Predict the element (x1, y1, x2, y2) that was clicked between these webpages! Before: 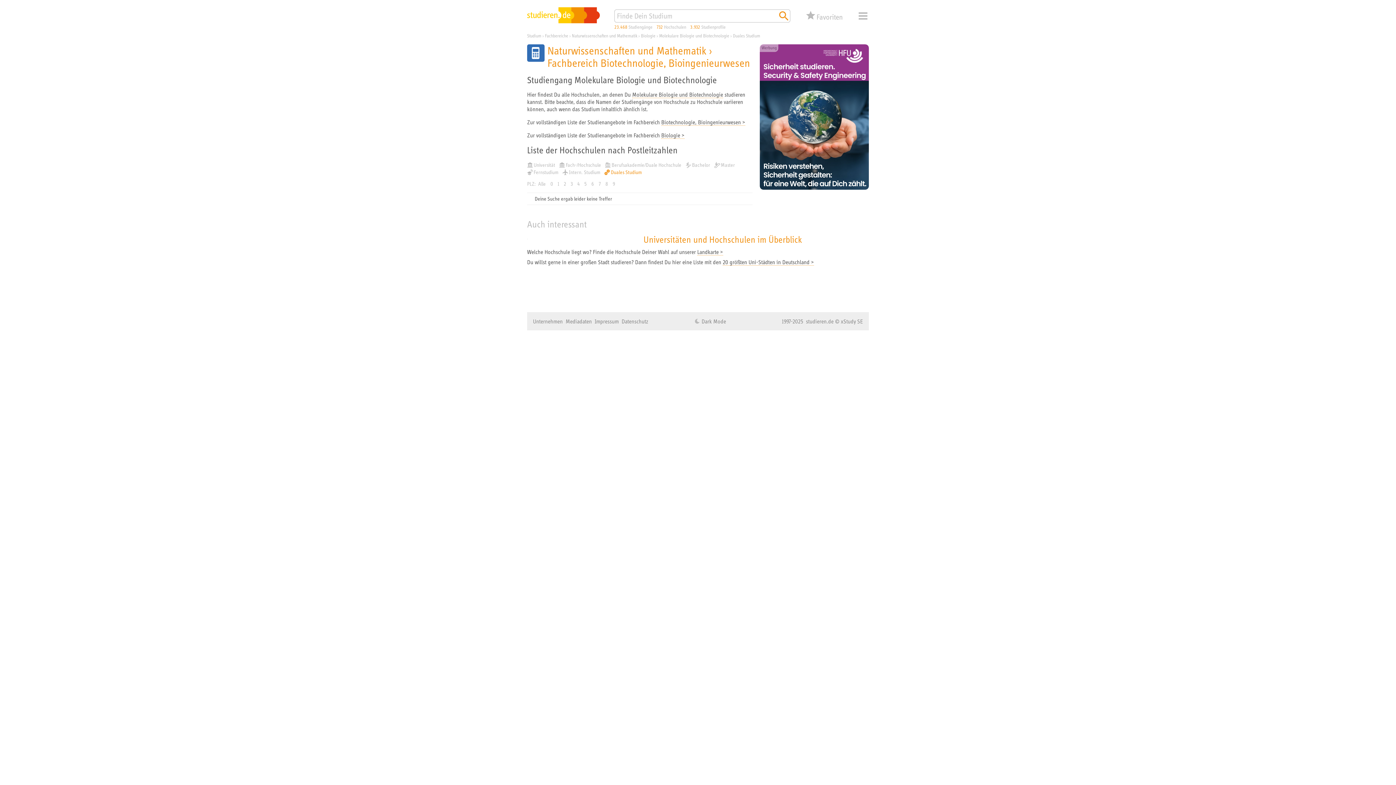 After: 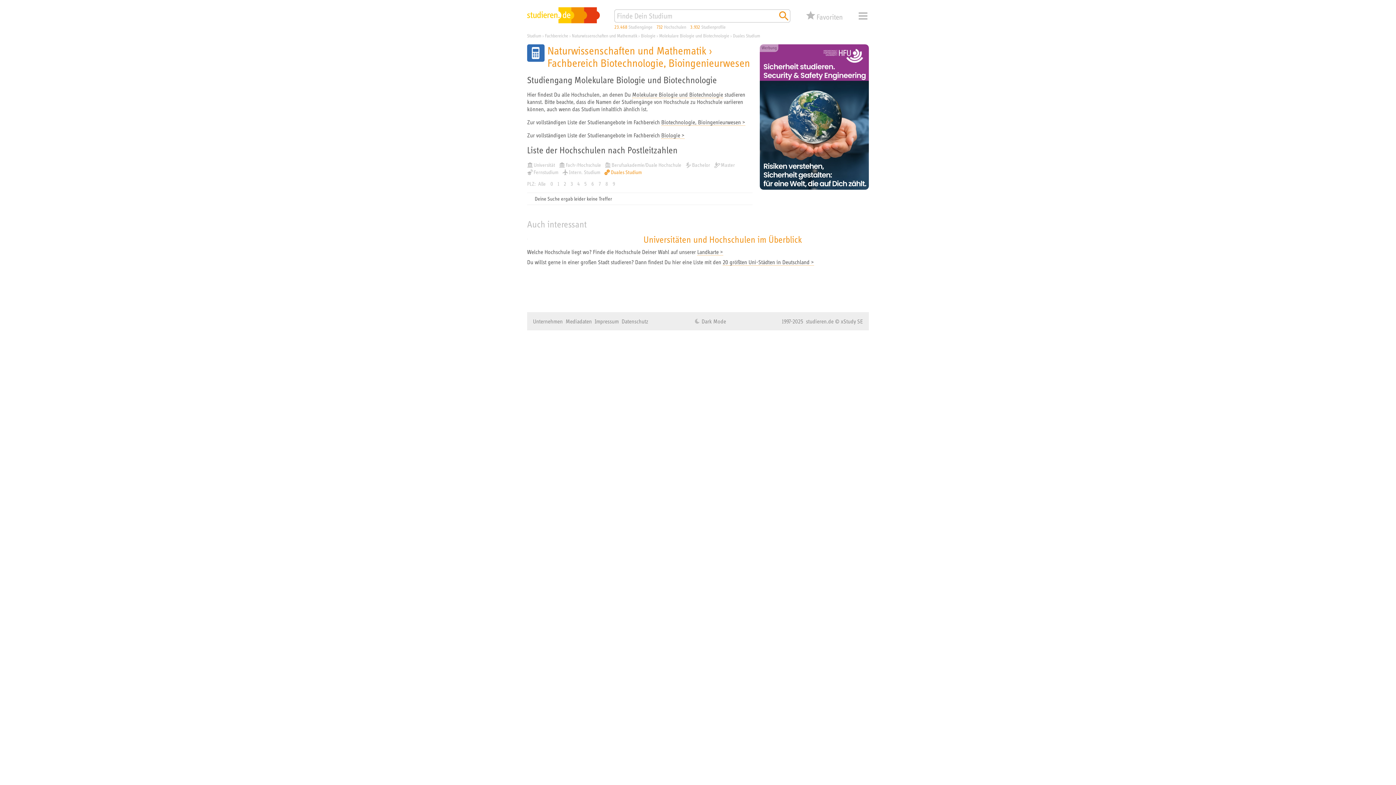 Action: label: 5 bbox: (582, 180, 589, 186)